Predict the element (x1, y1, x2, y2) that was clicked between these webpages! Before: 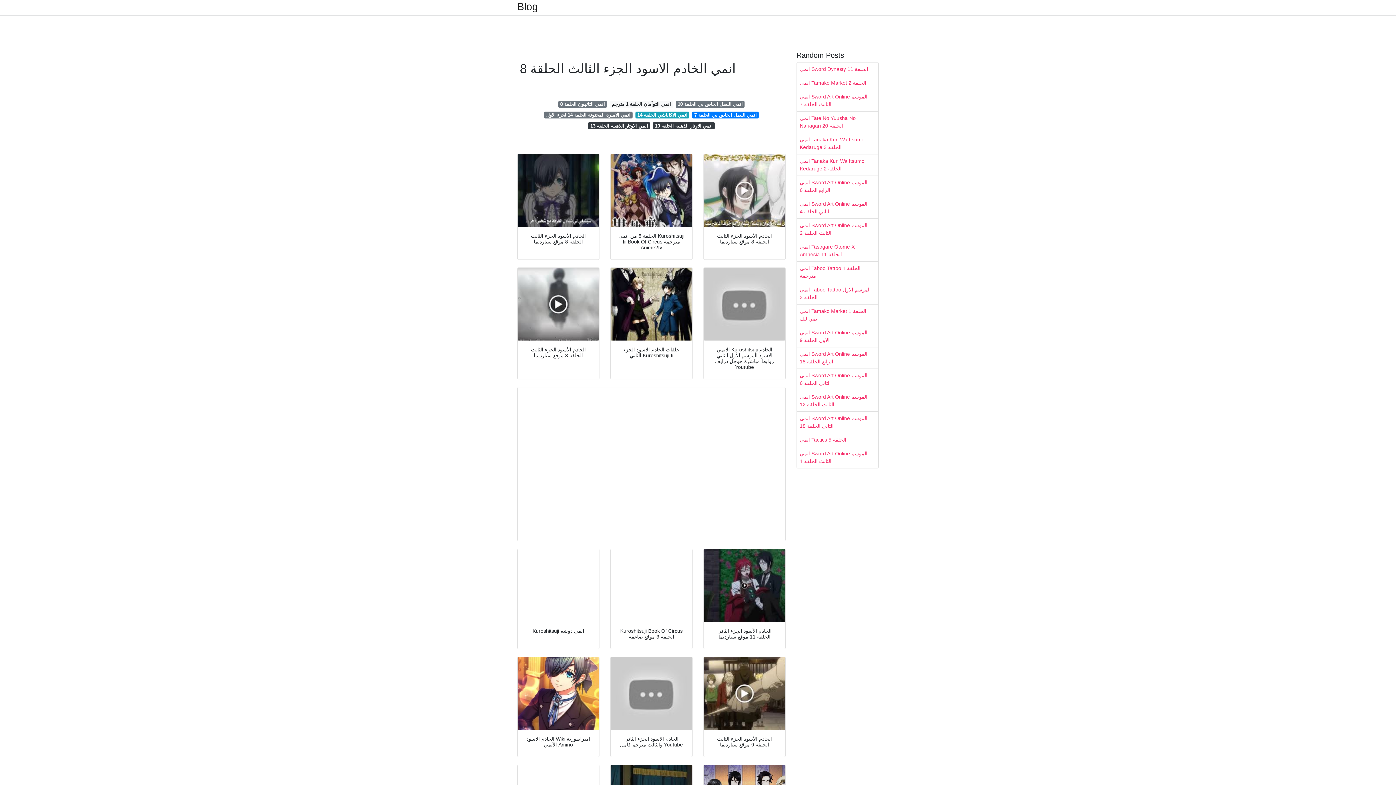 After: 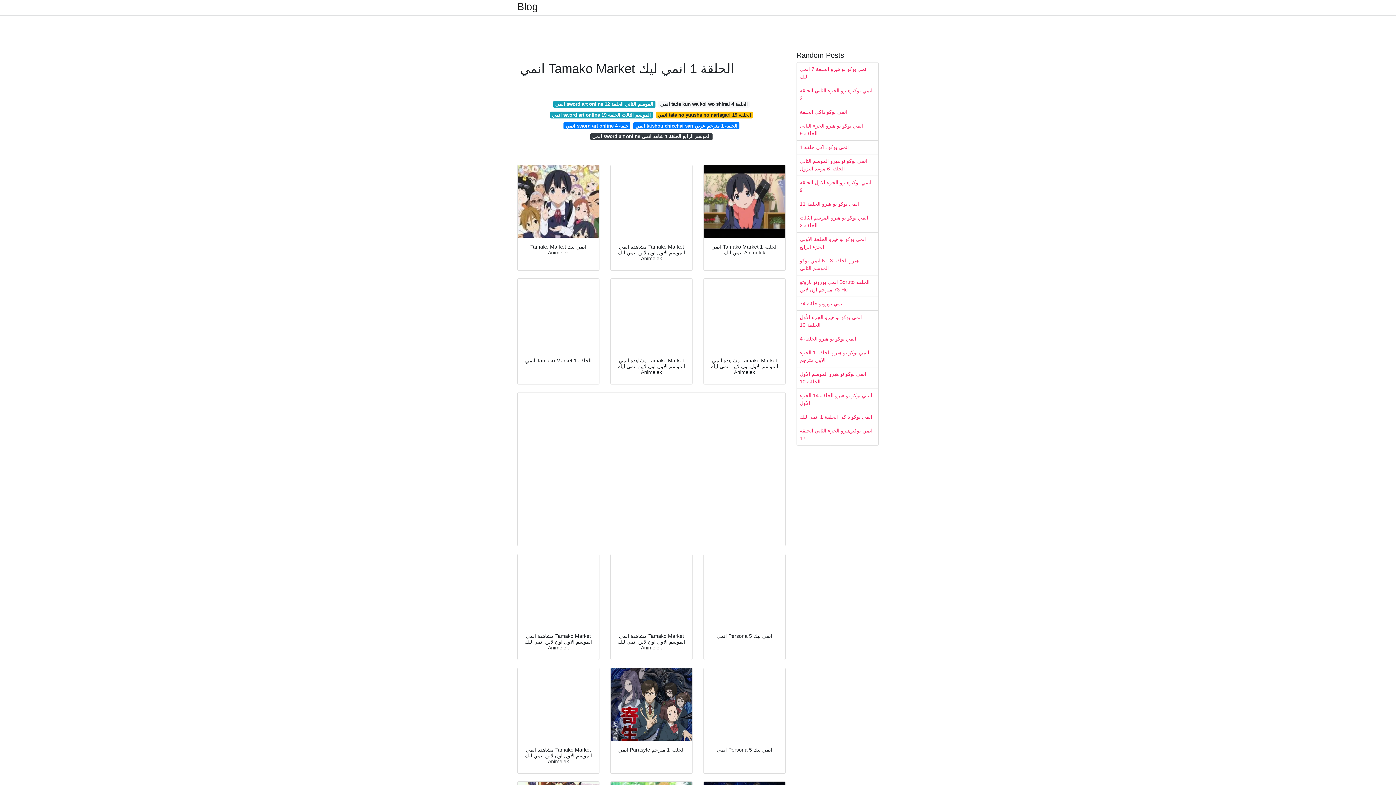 Action: label: انمي Tamako Market الحلقة 1 انمي ليك bbox: (797, 304, 878, 325)